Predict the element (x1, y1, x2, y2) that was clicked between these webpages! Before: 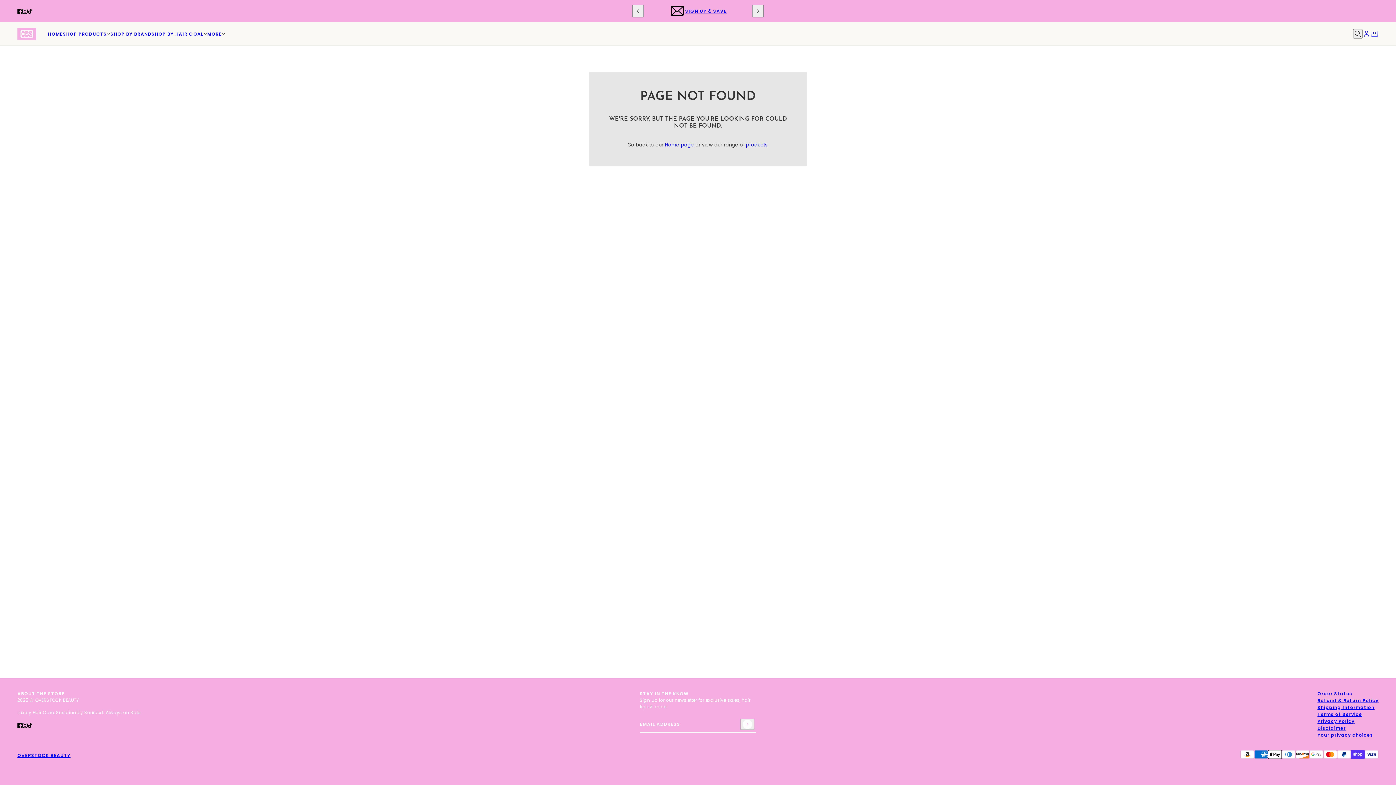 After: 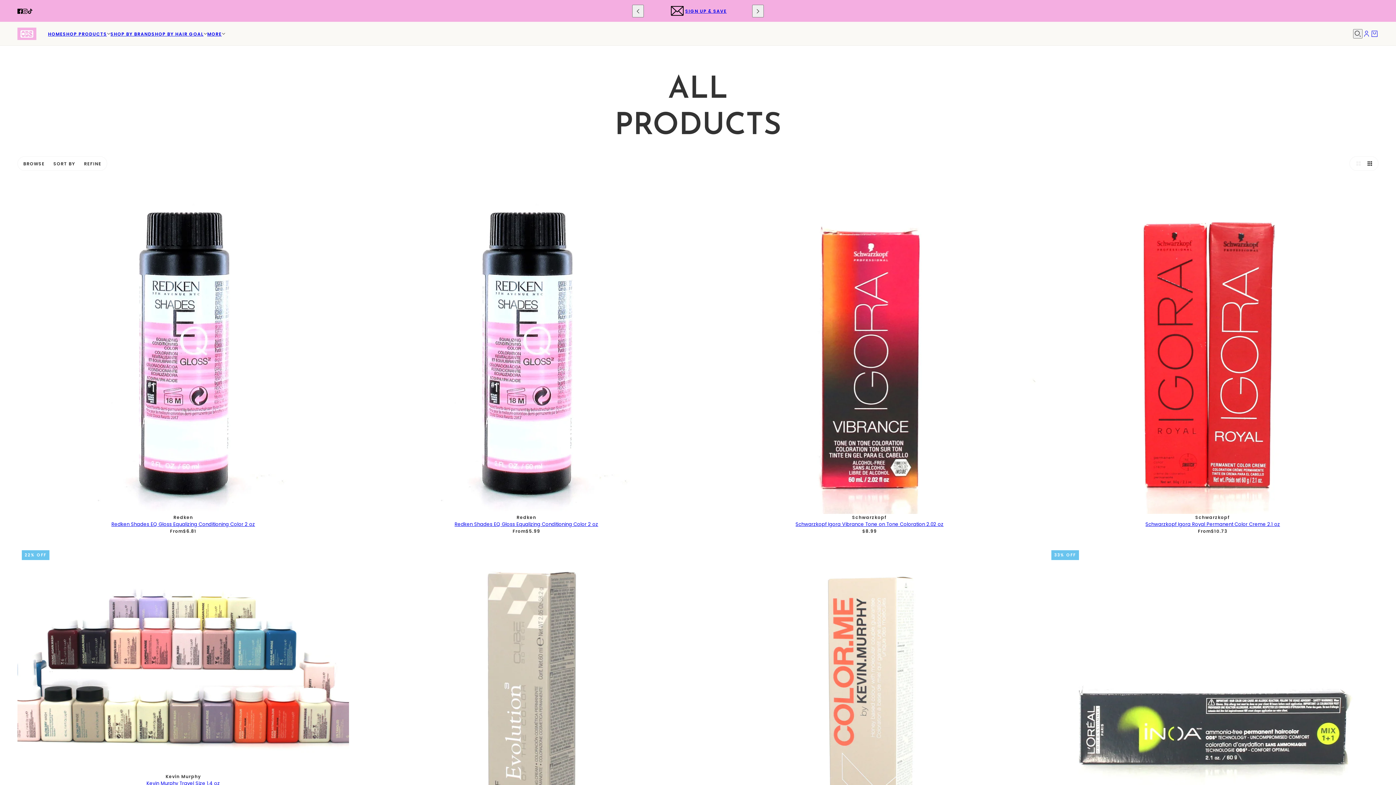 Action: bbox: (62, 30, 110, 37) label: SHOP PRODUCTS